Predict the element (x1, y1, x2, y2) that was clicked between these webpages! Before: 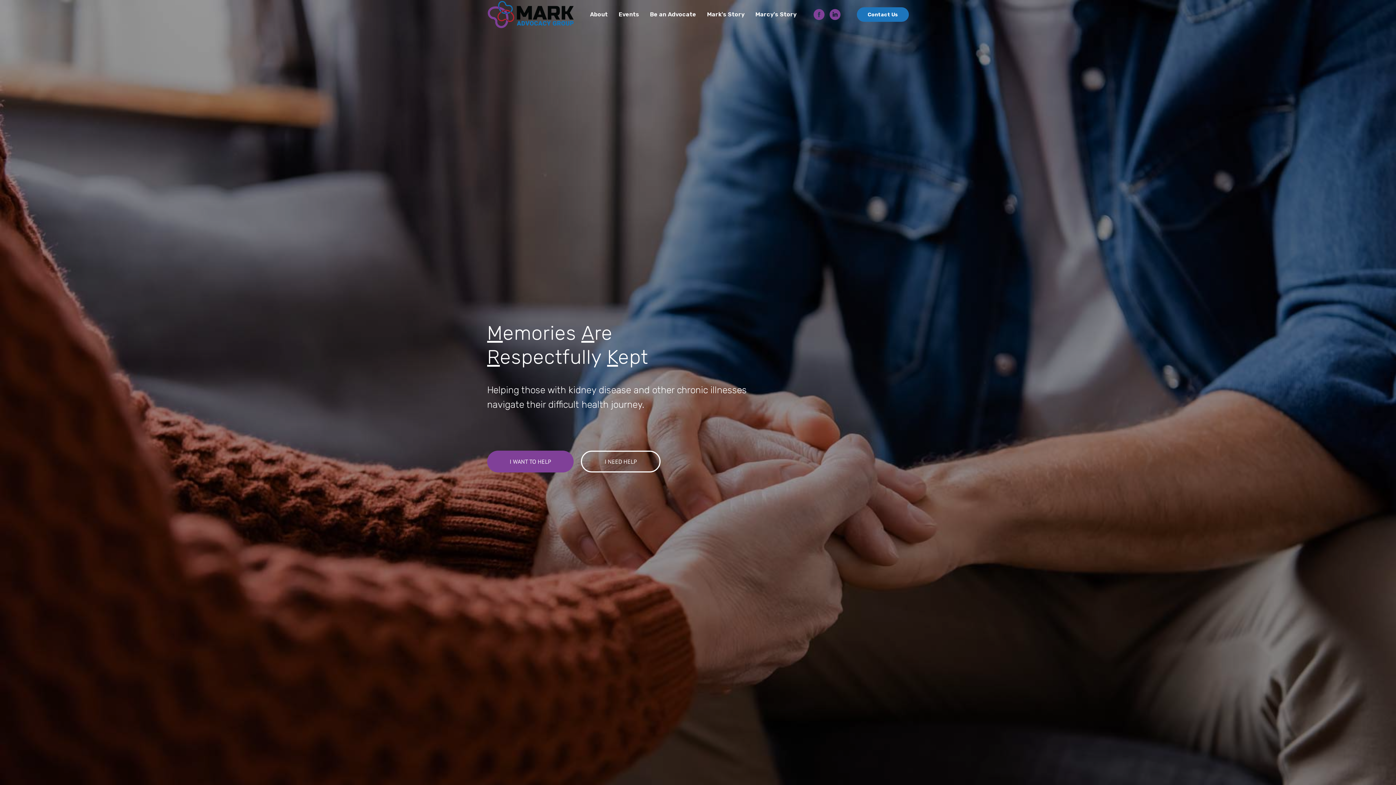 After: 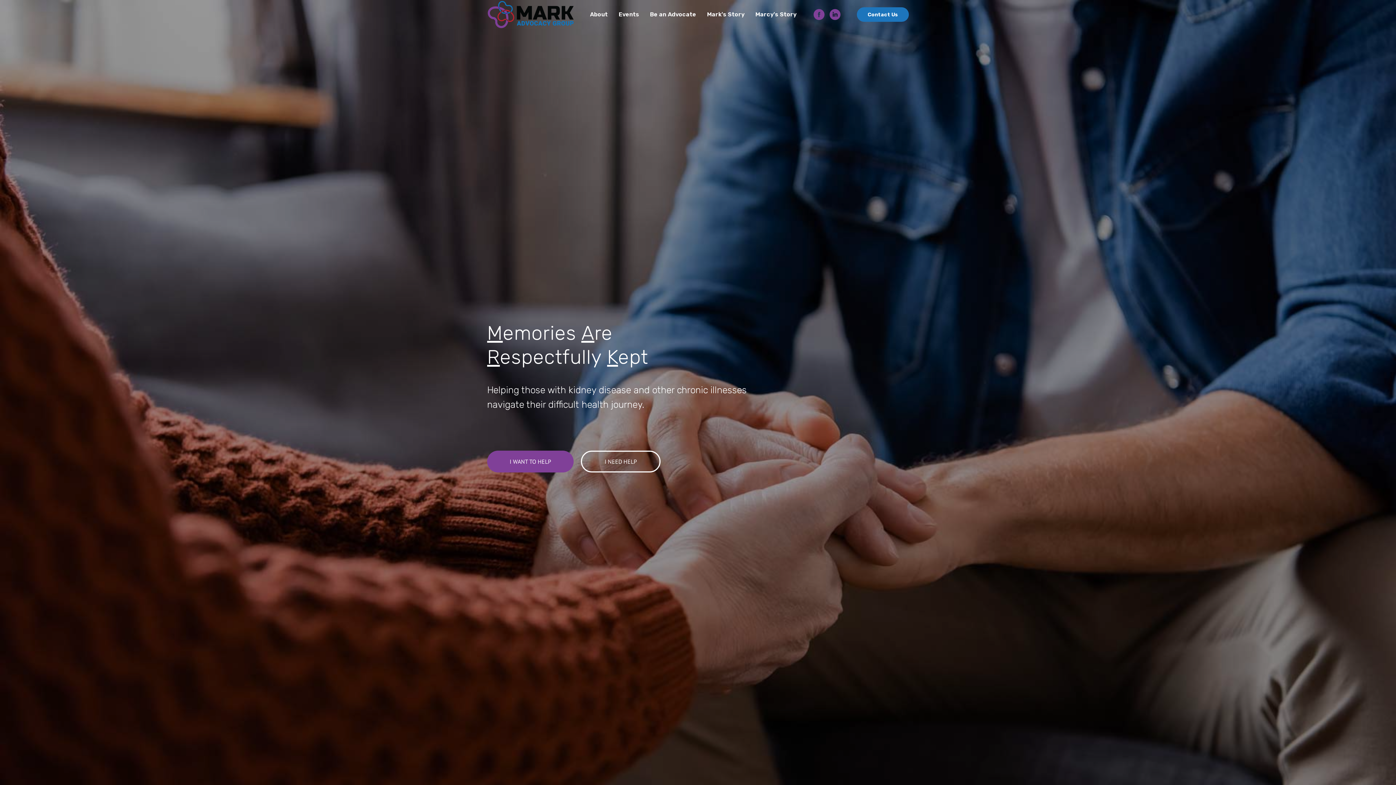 Action: label: facebook bbox: (813, 9, 824, 20)